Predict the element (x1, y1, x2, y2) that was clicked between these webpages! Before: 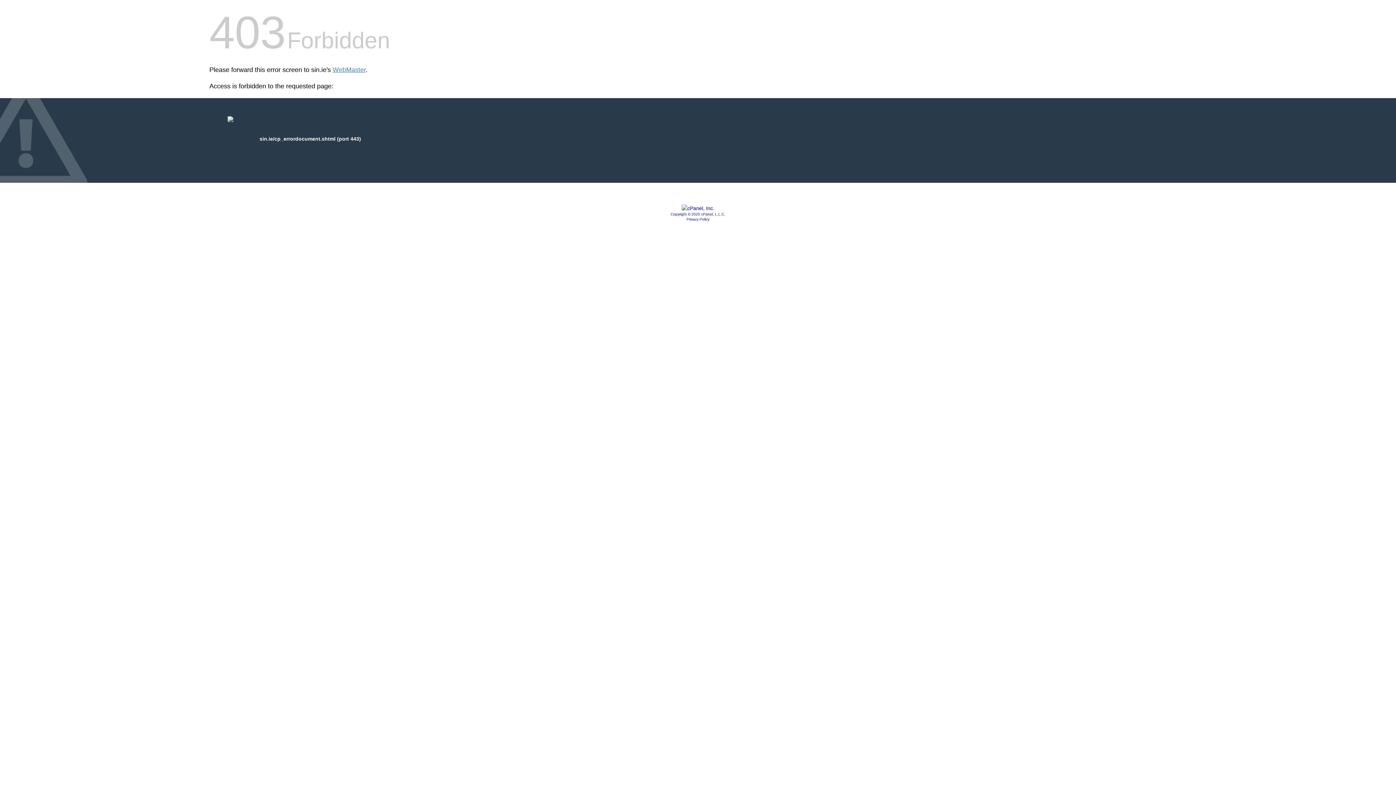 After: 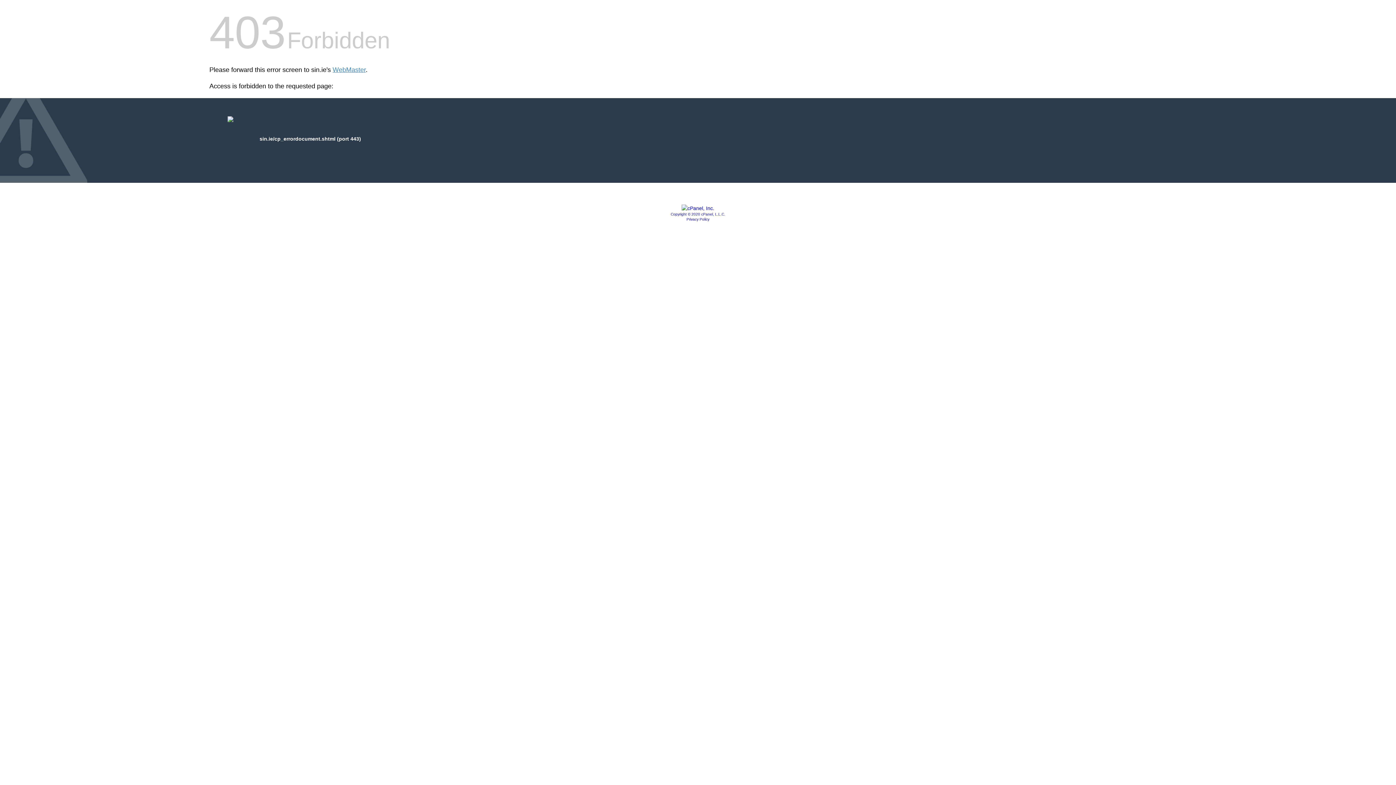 Action: bbox: (681, 205, 714, 211)